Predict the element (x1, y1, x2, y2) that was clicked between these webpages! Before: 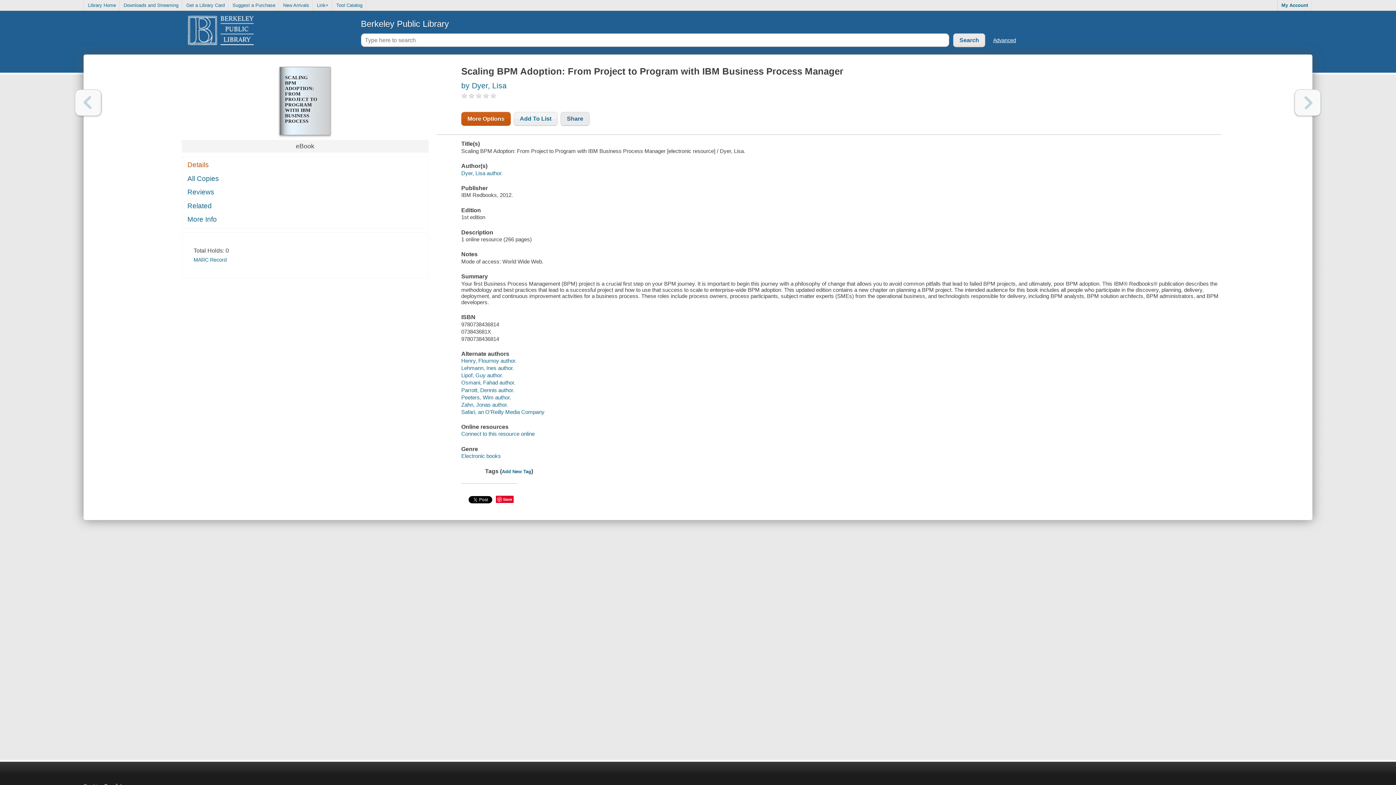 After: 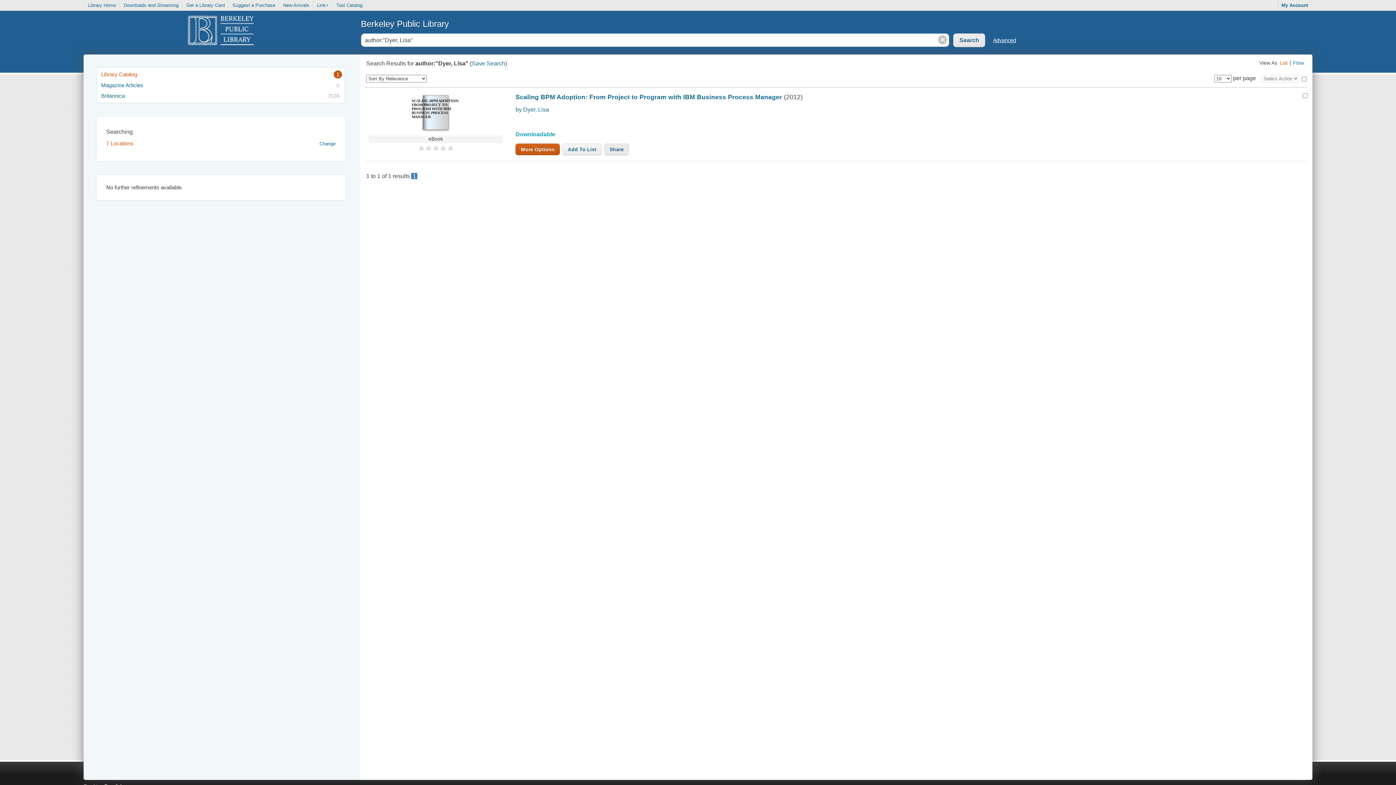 Action: label: by Dyer, Lisa bbox: (461, 81, 506, 89)